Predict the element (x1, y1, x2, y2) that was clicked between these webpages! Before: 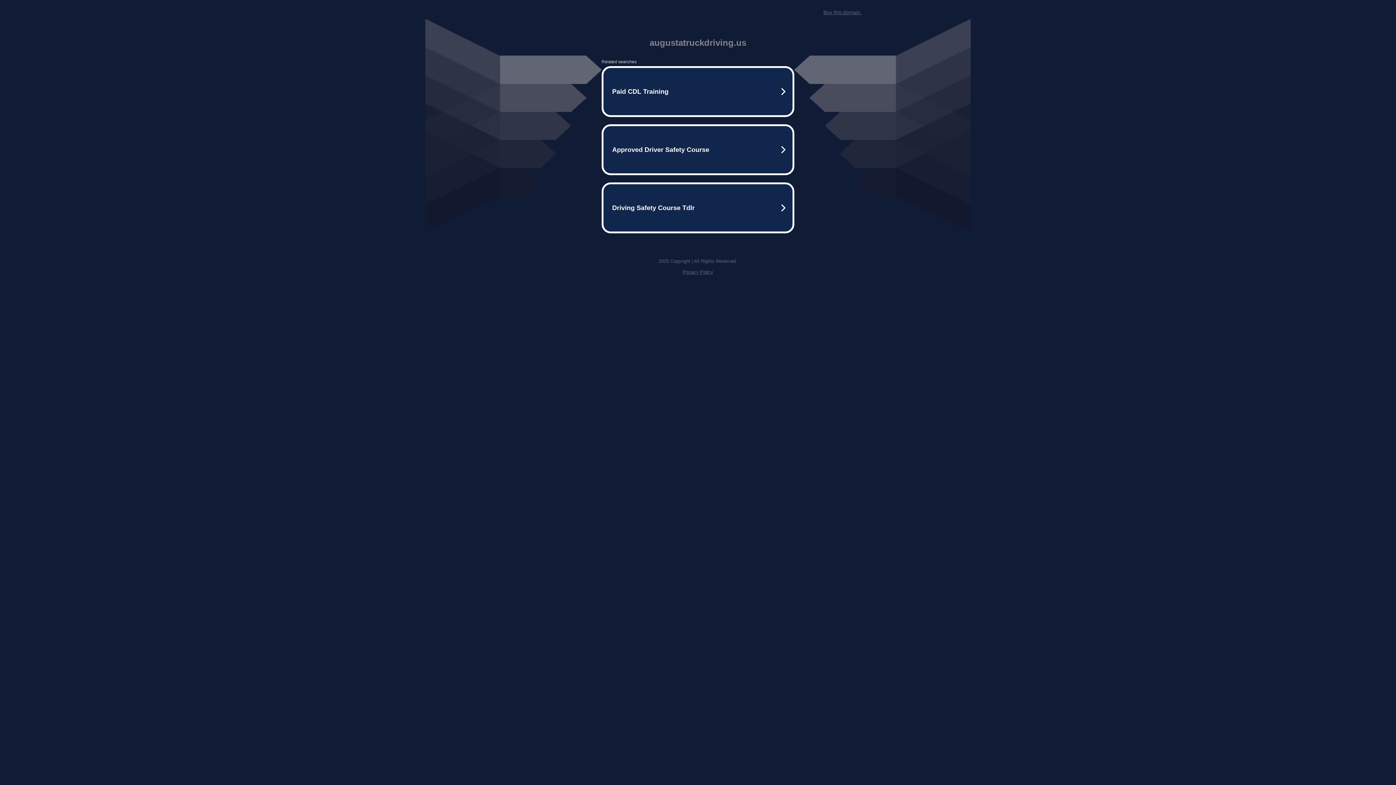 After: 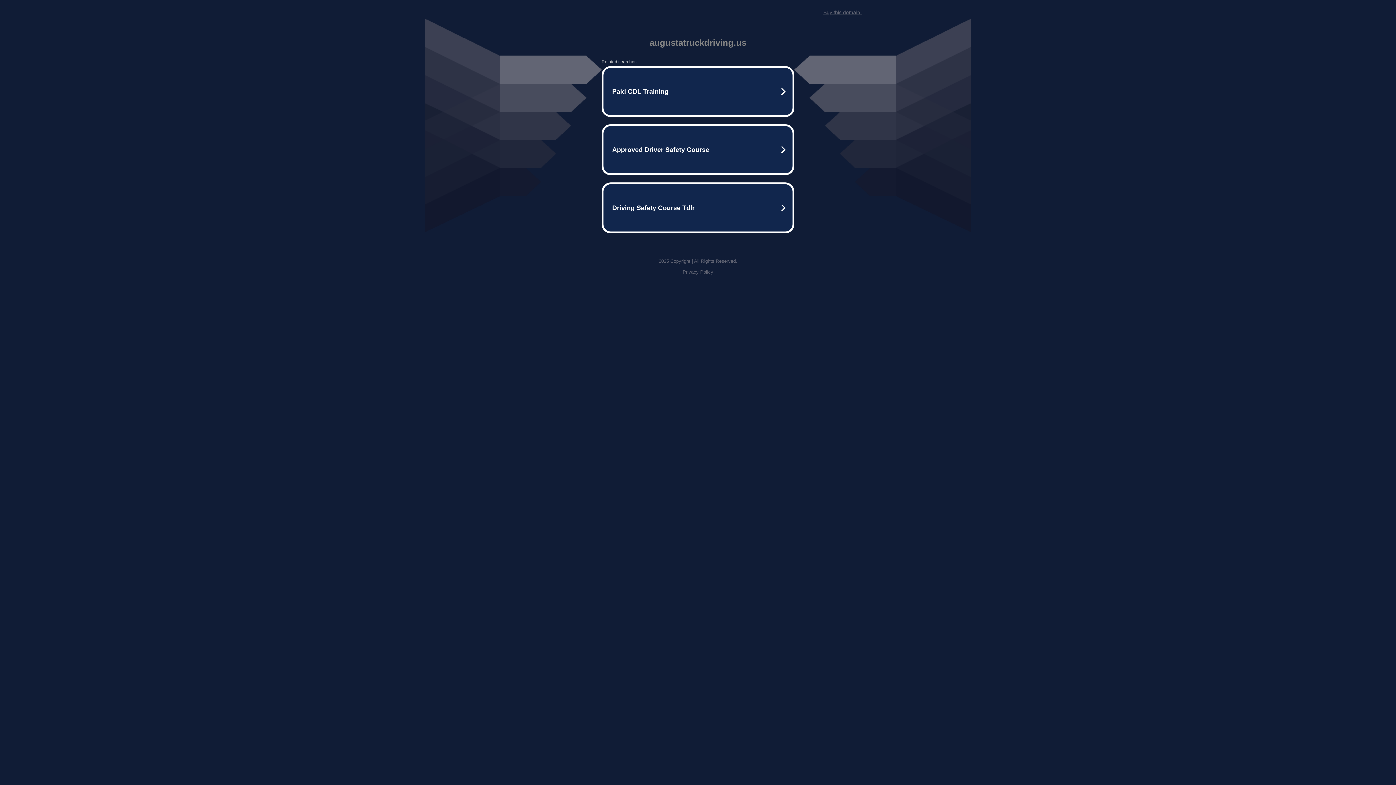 Action: label: Buy this domain. bbox: (823, 9, 861, 15)